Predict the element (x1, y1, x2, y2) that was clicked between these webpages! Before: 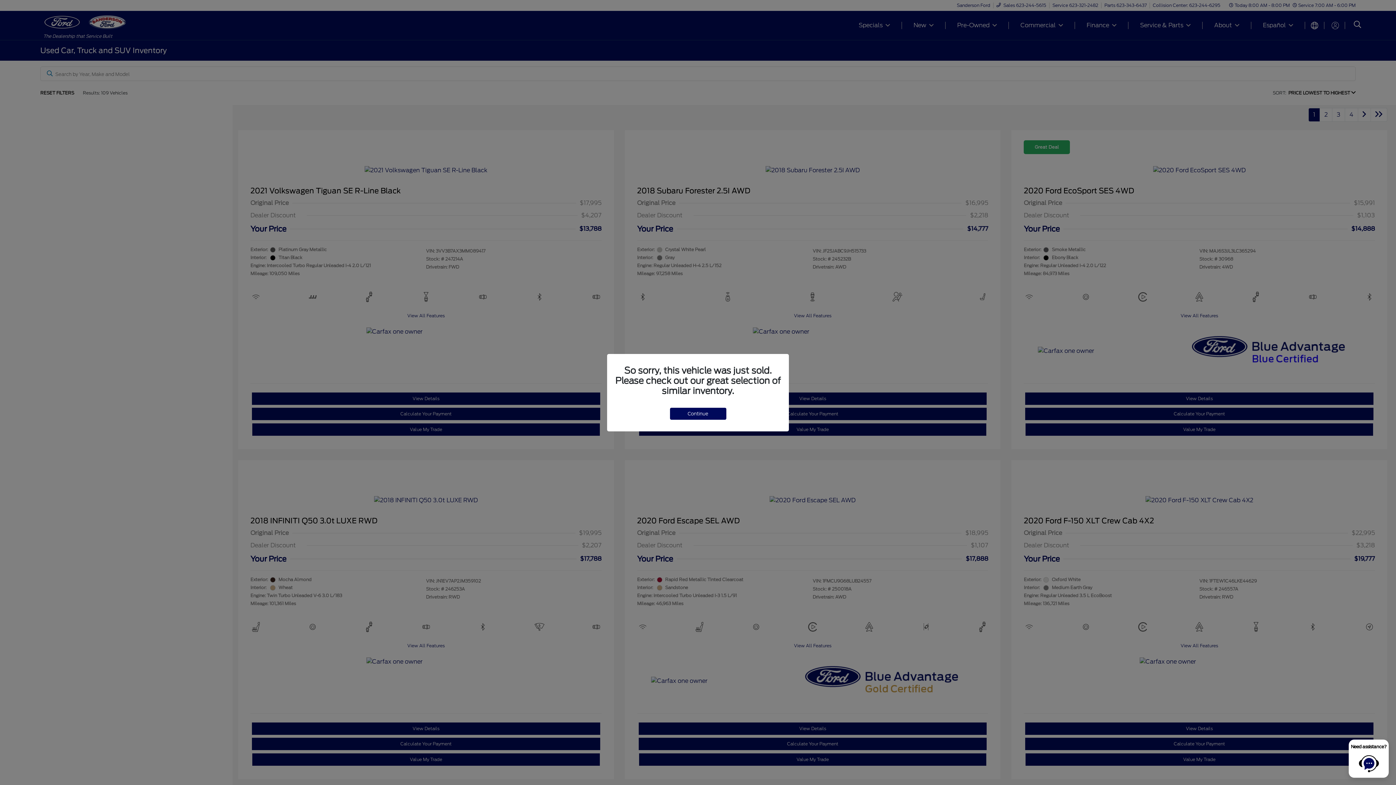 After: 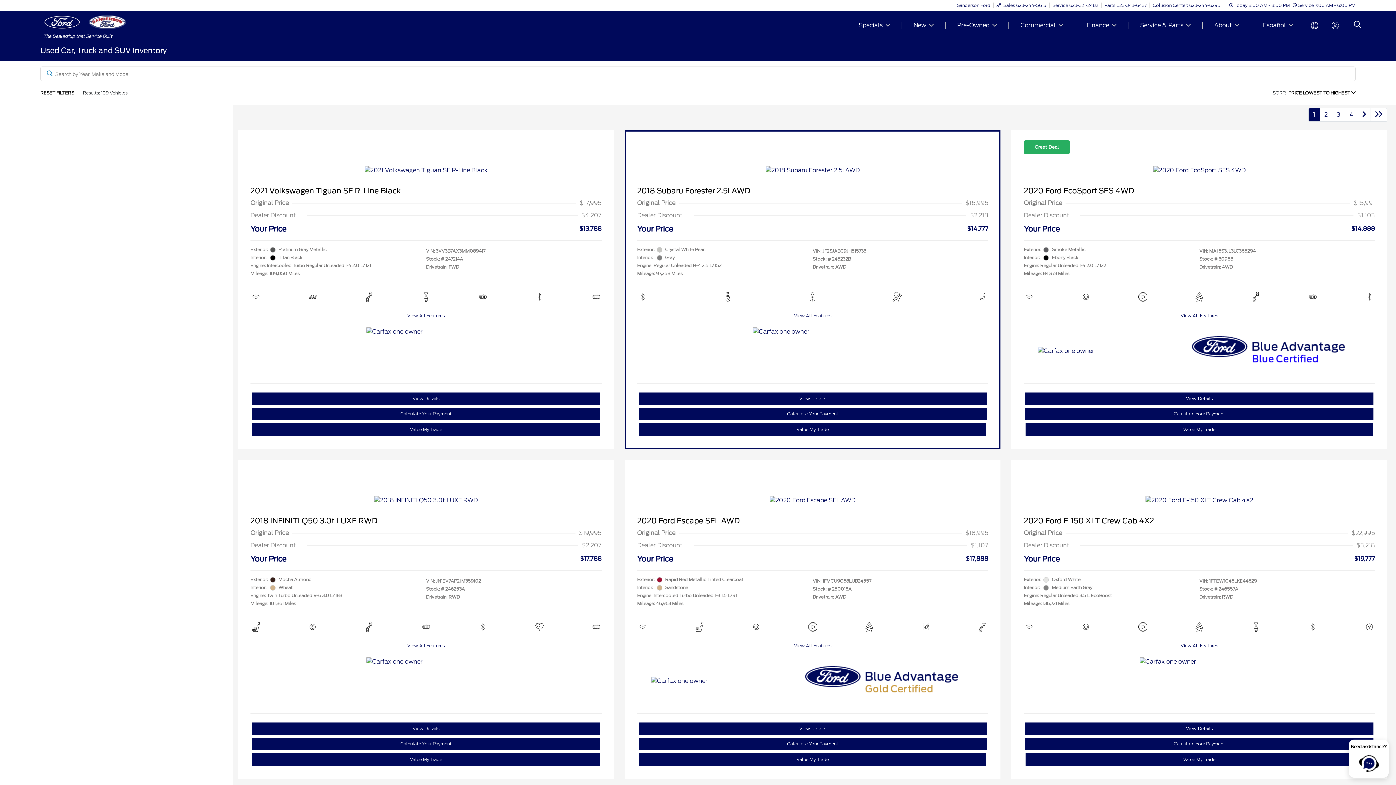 Action: label: Continue bbox: (670, 407, 726, 419)